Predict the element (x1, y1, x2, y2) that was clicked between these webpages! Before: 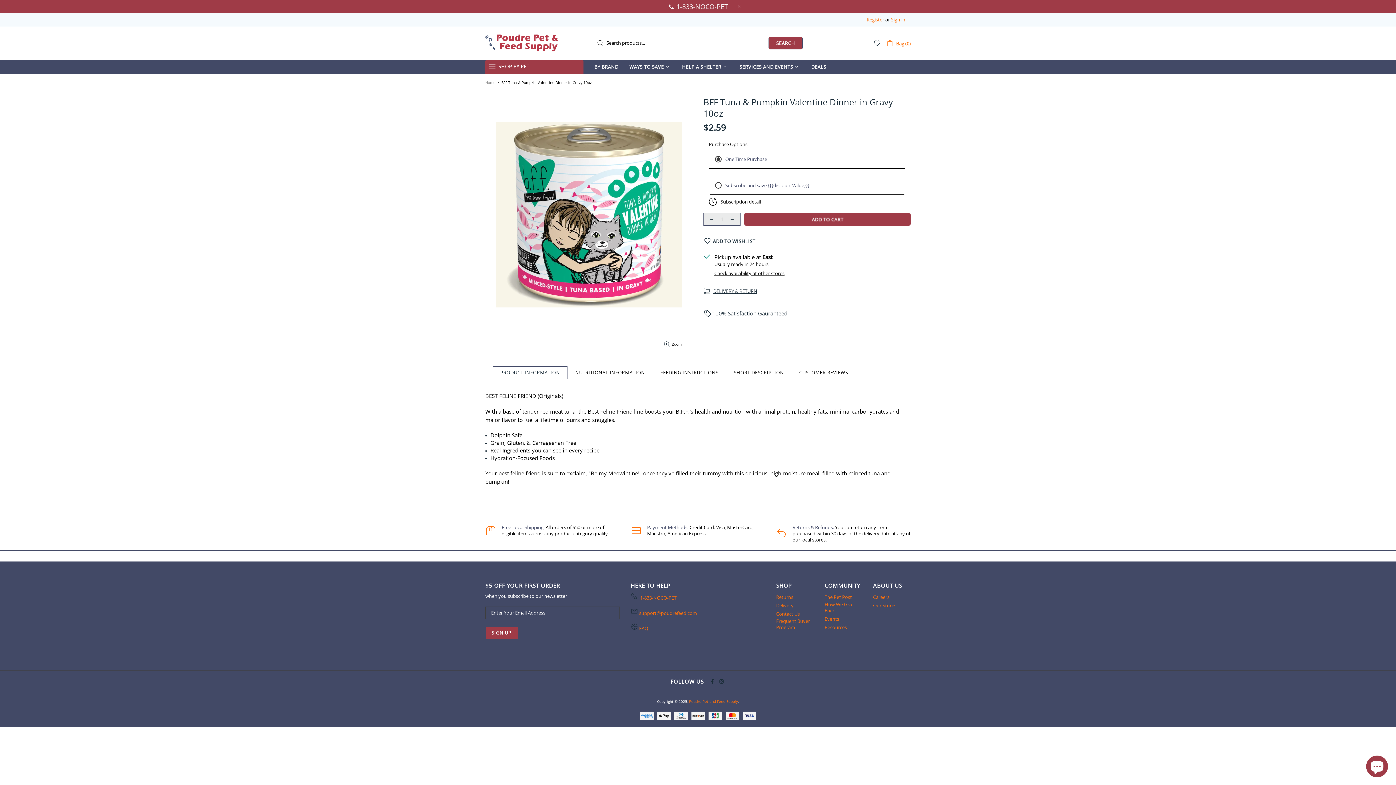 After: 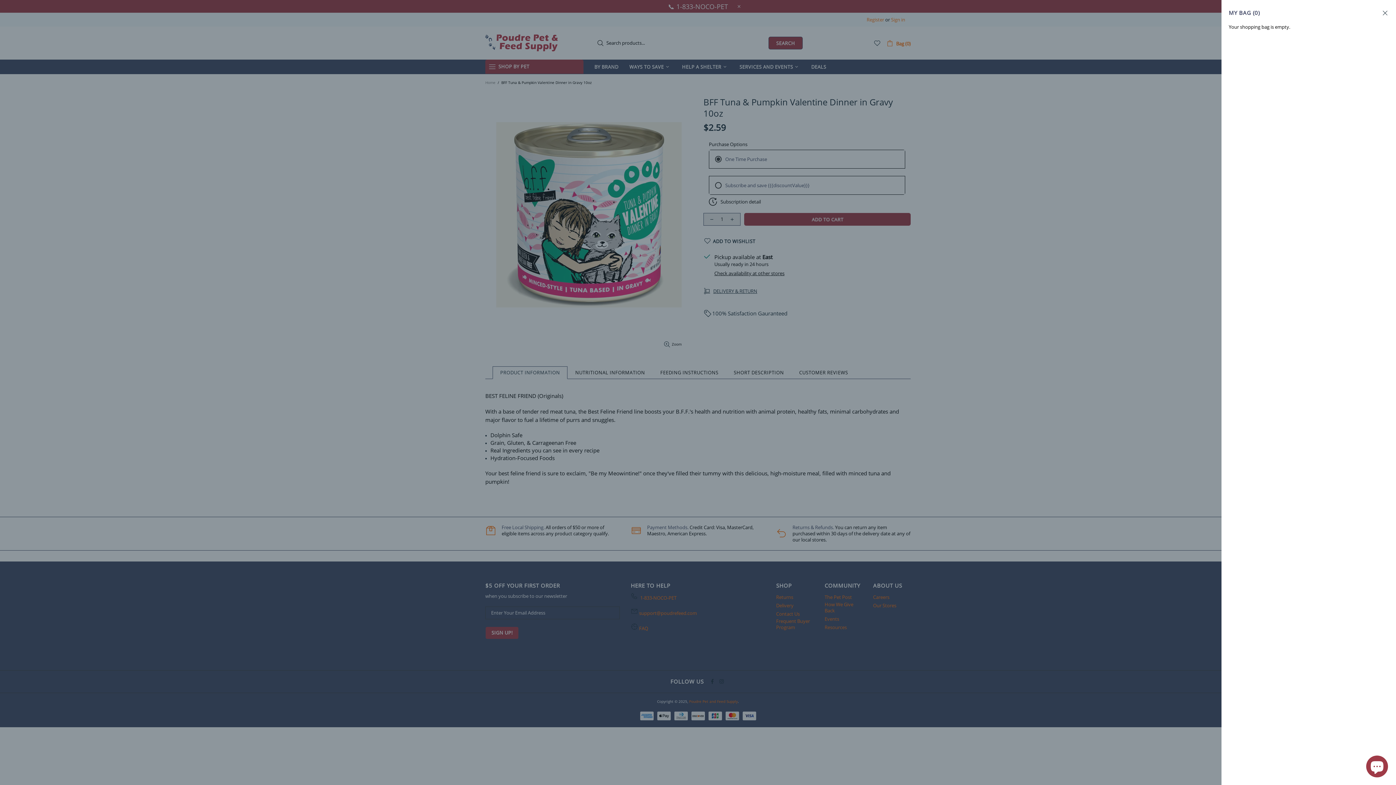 Action: bbox: (886, 38, 910, 47) label: Bag (0)